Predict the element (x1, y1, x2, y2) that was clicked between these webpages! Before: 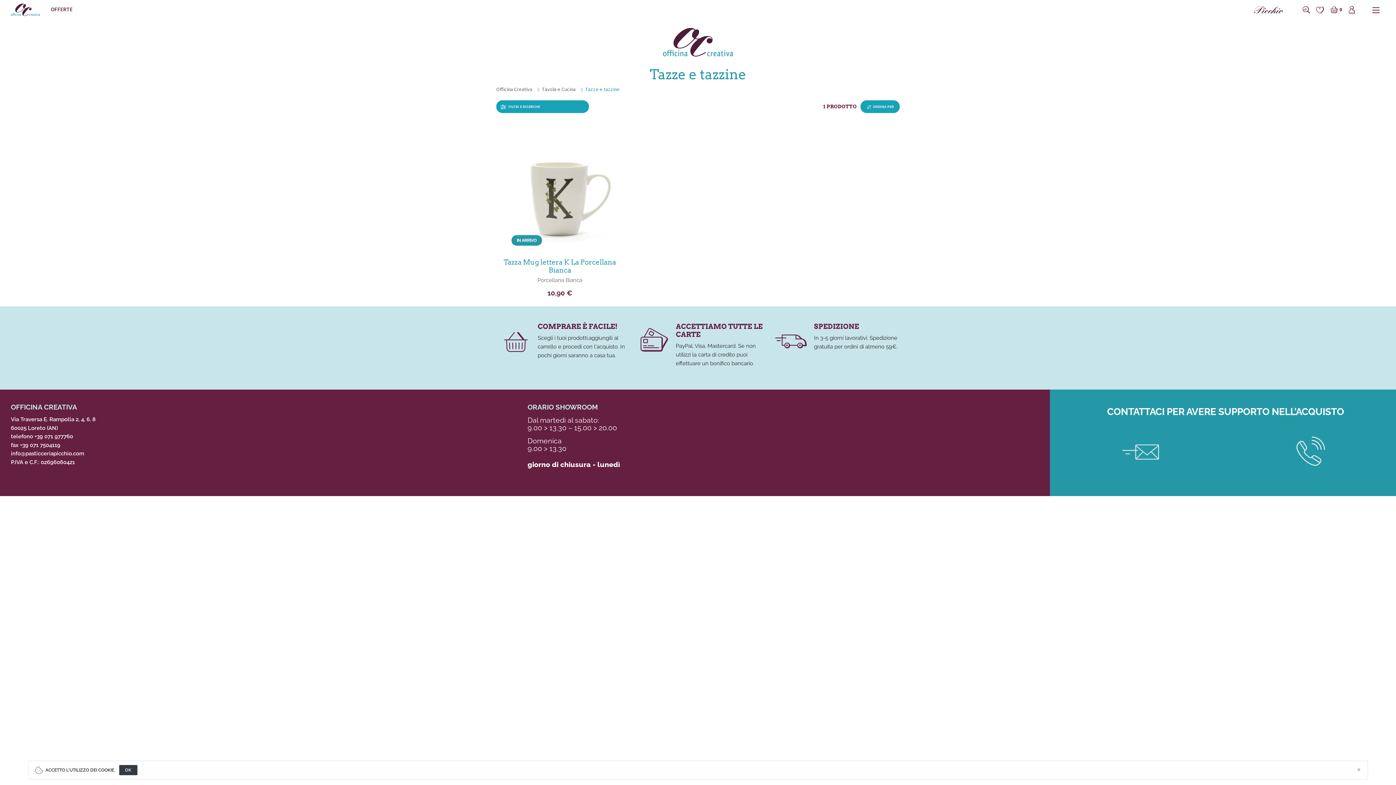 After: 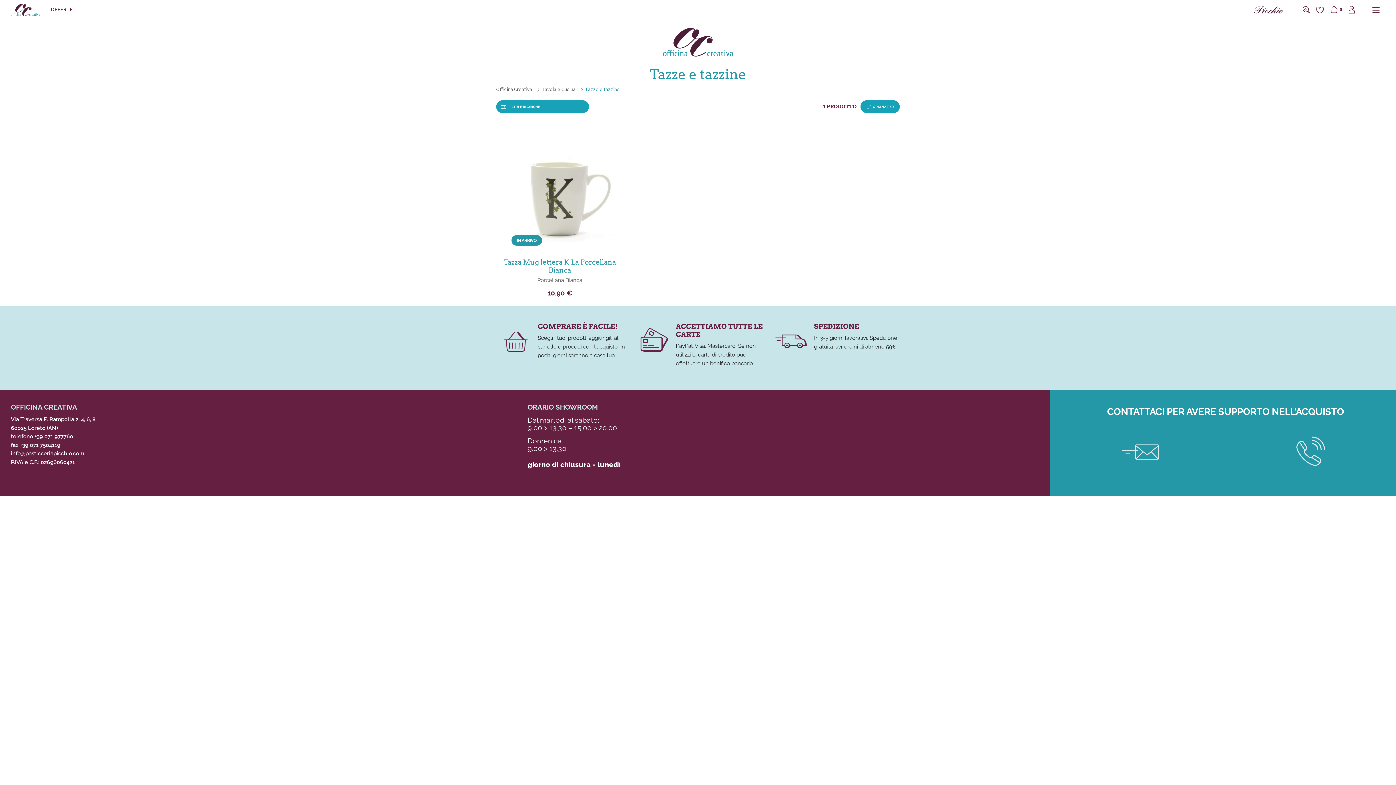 Action: bbox: (1350, 761, 1368, 777) label: Close